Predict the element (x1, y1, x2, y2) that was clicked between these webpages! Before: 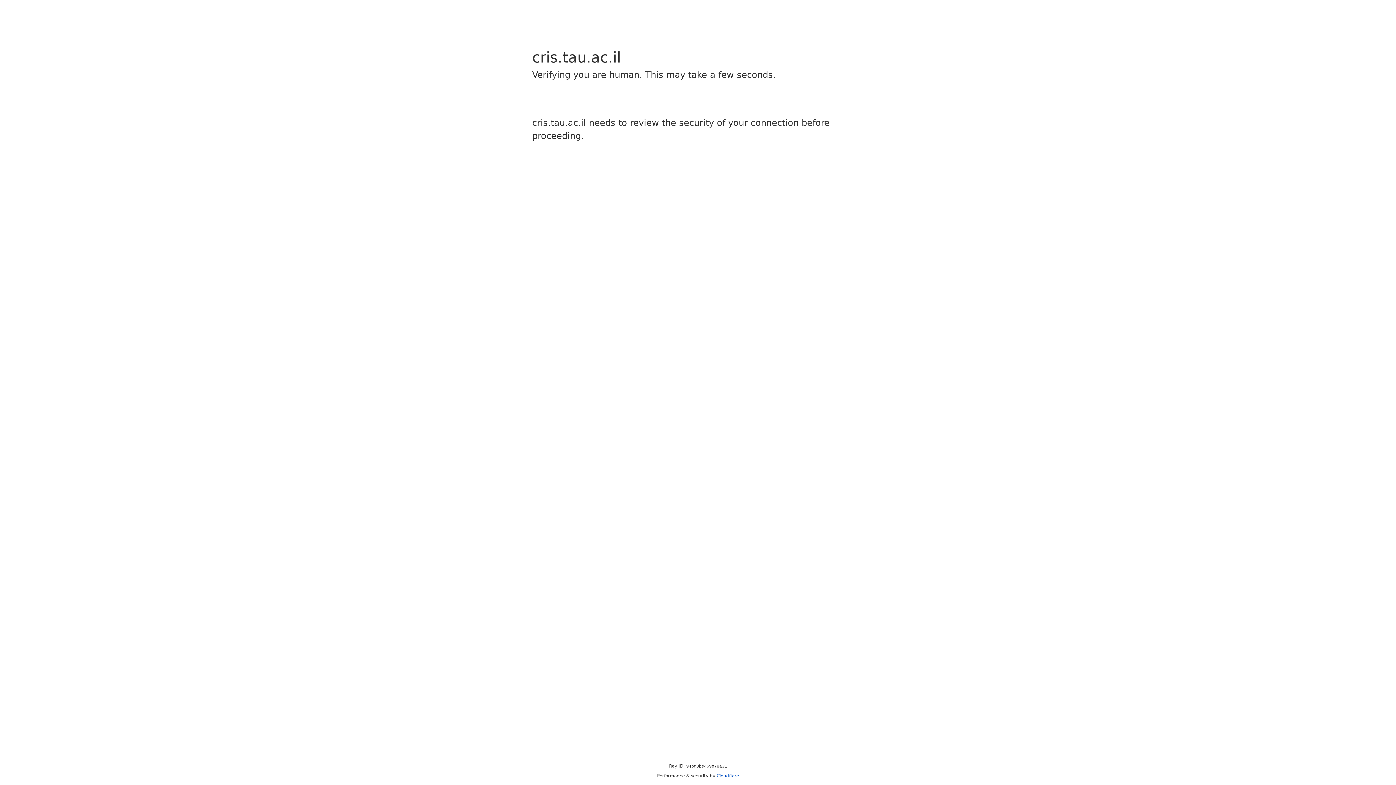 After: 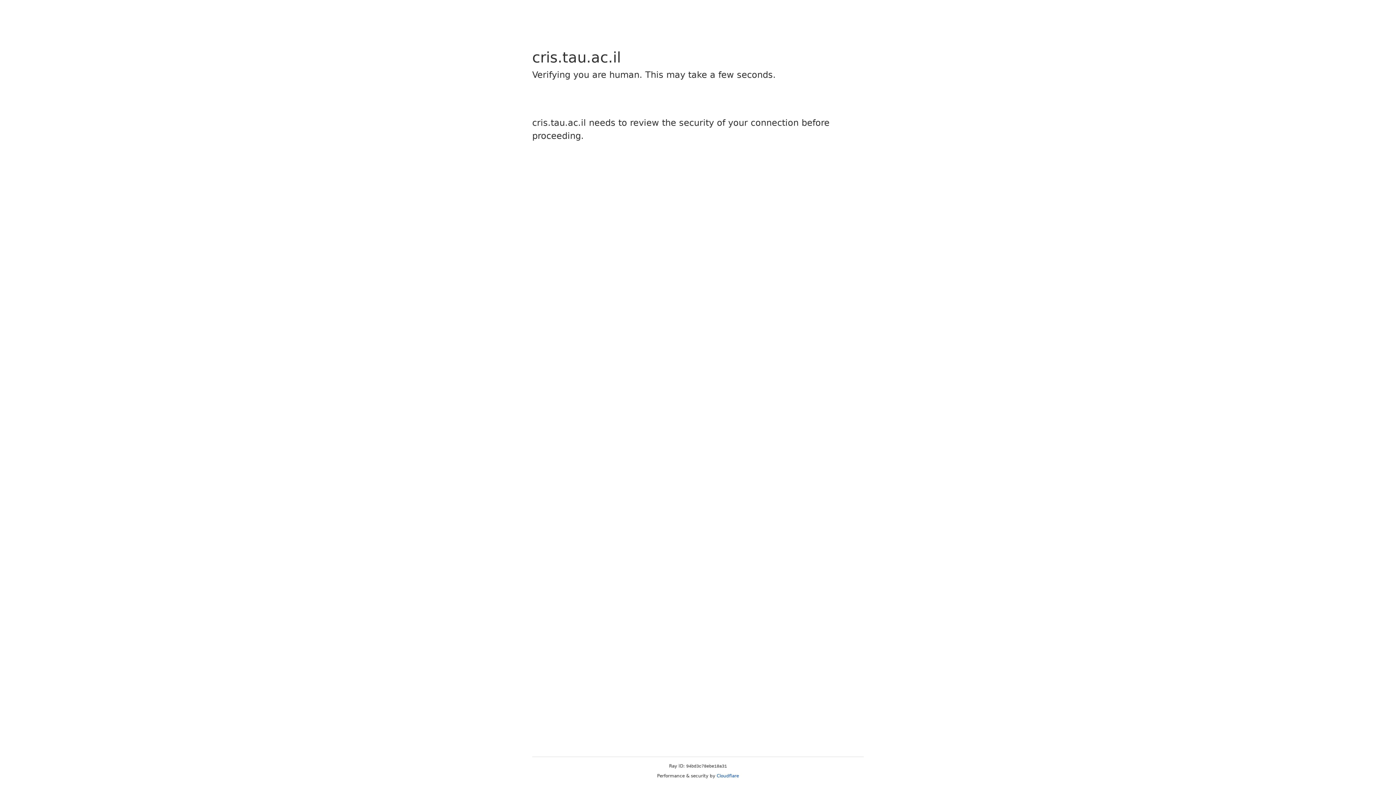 Action: label: Cloudflare bbox: (716, 773, 739, 778)